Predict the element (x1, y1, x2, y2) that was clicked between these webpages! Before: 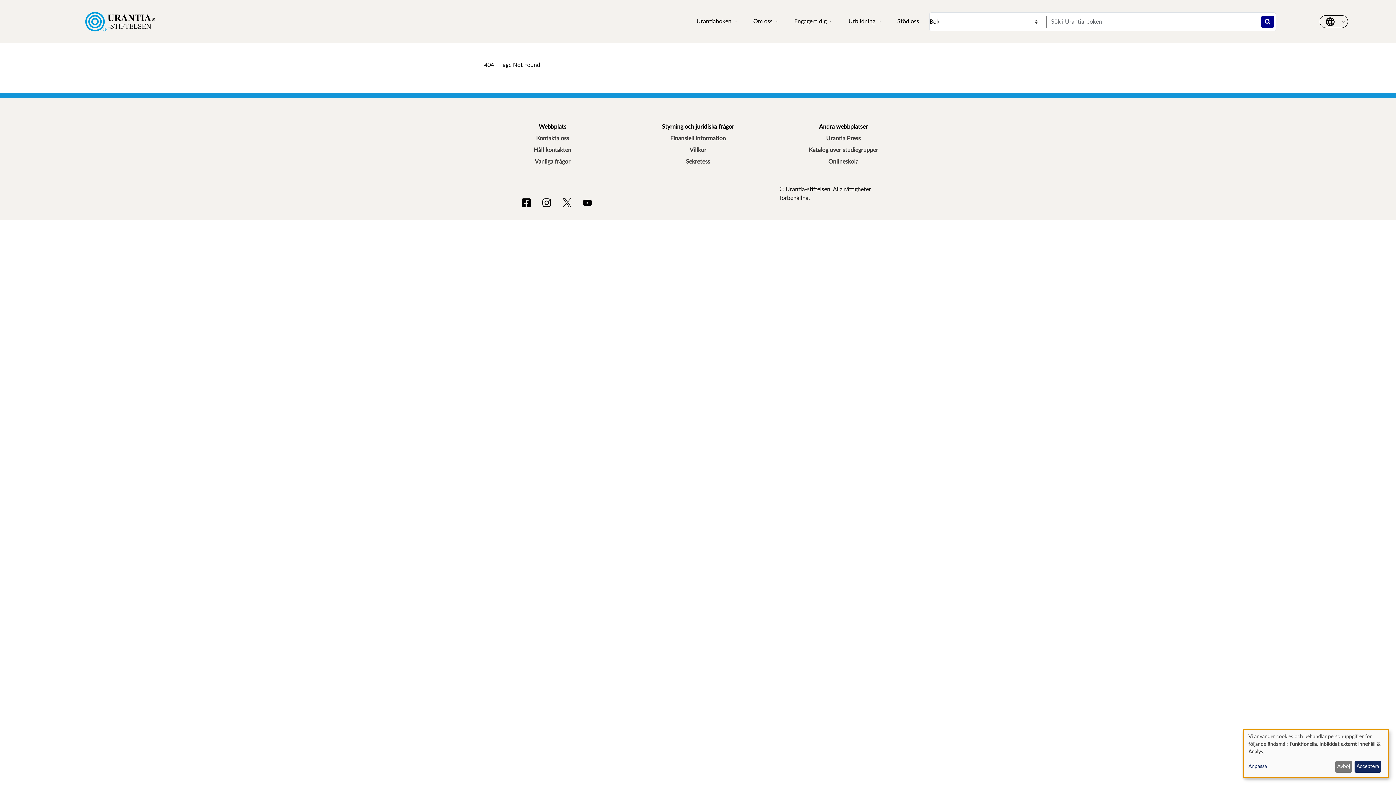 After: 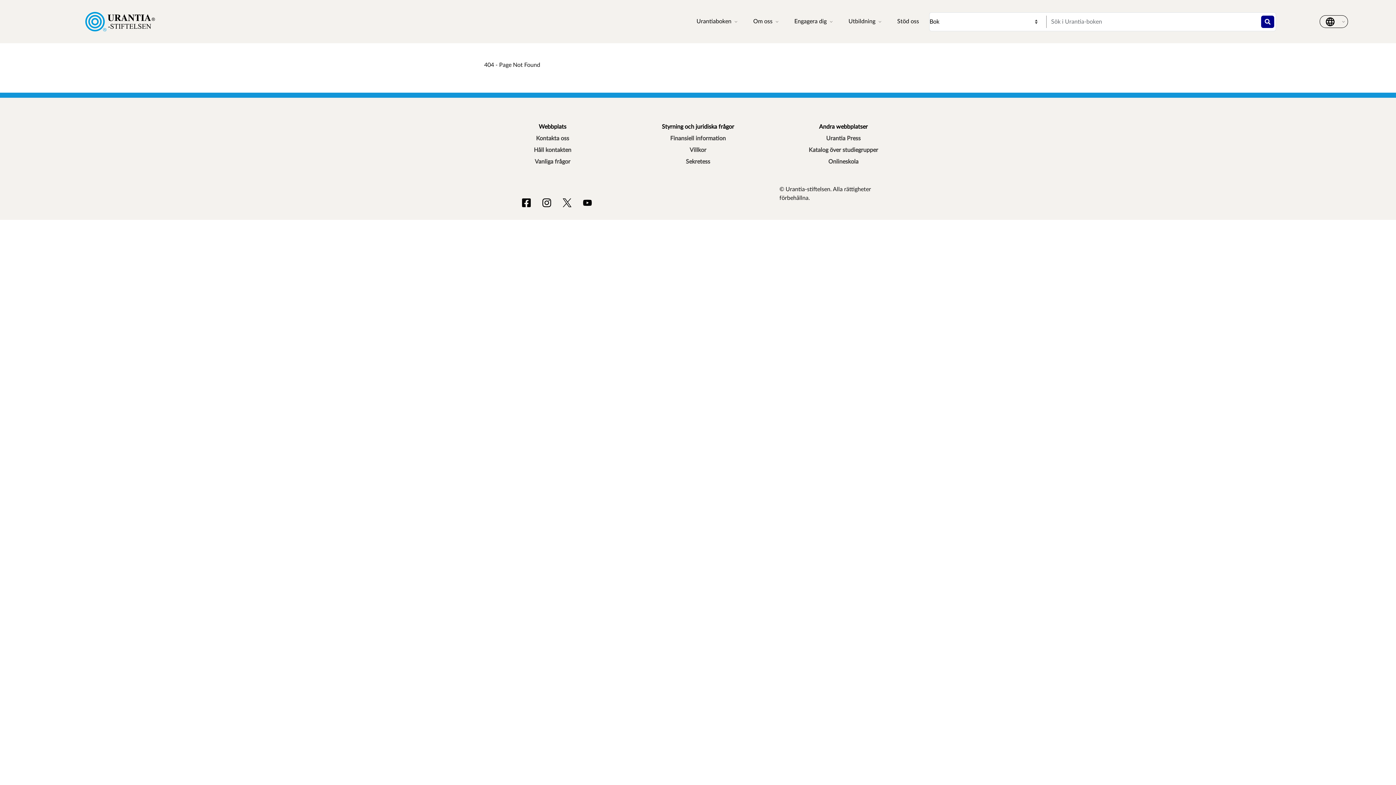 Action: label: Avböj bbox: (1335, 761, 1352, 773)